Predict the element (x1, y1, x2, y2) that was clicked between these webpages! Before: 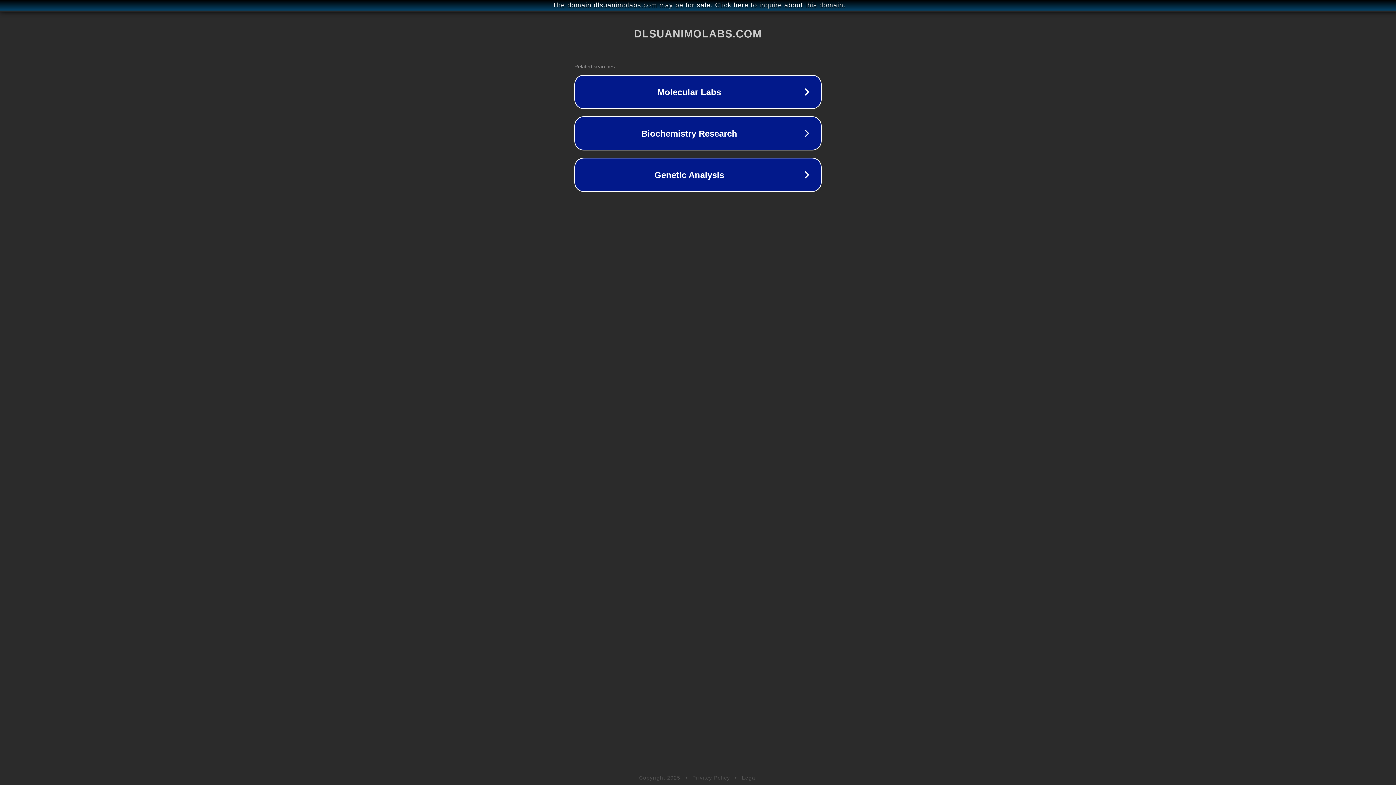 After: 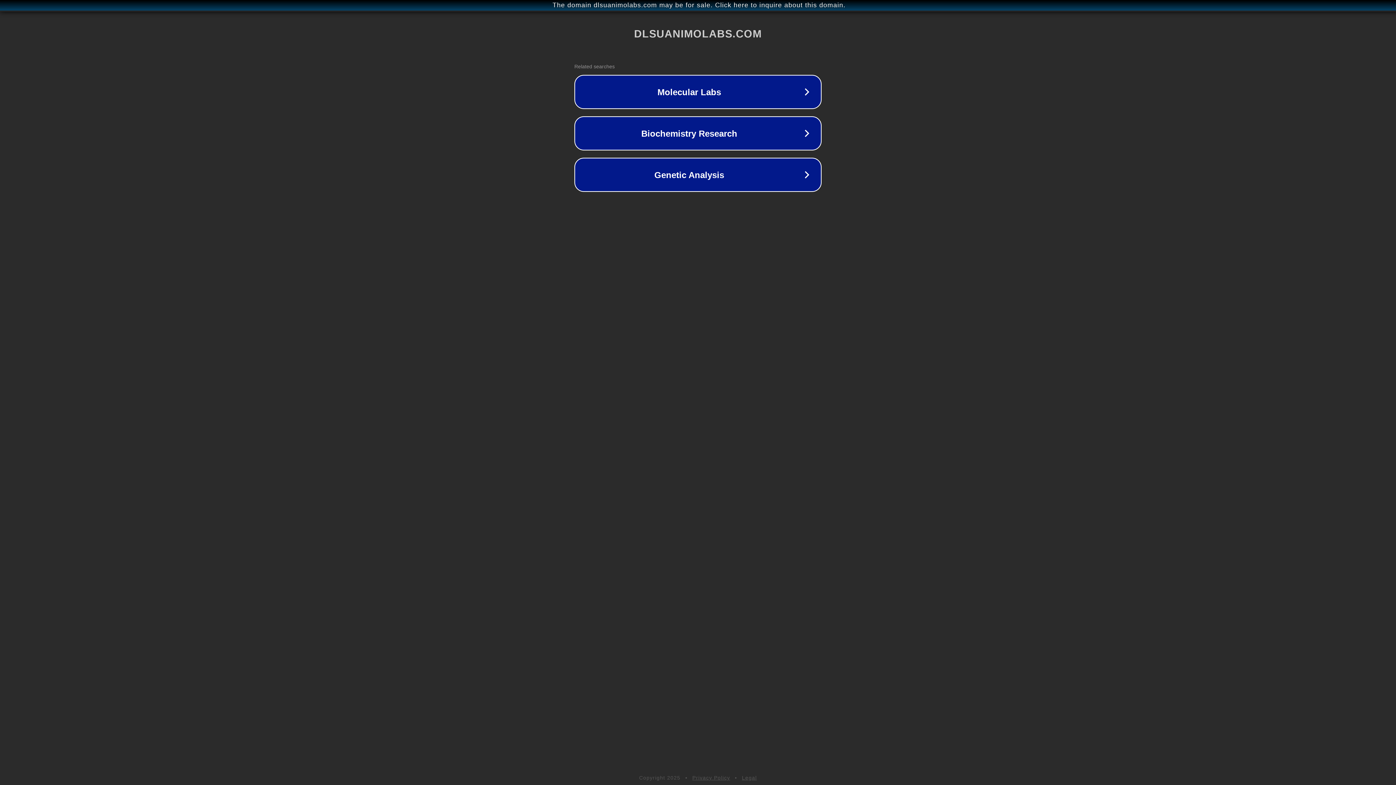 Action: bbox: (692, 775, 730, 781) label: Privacy Policy